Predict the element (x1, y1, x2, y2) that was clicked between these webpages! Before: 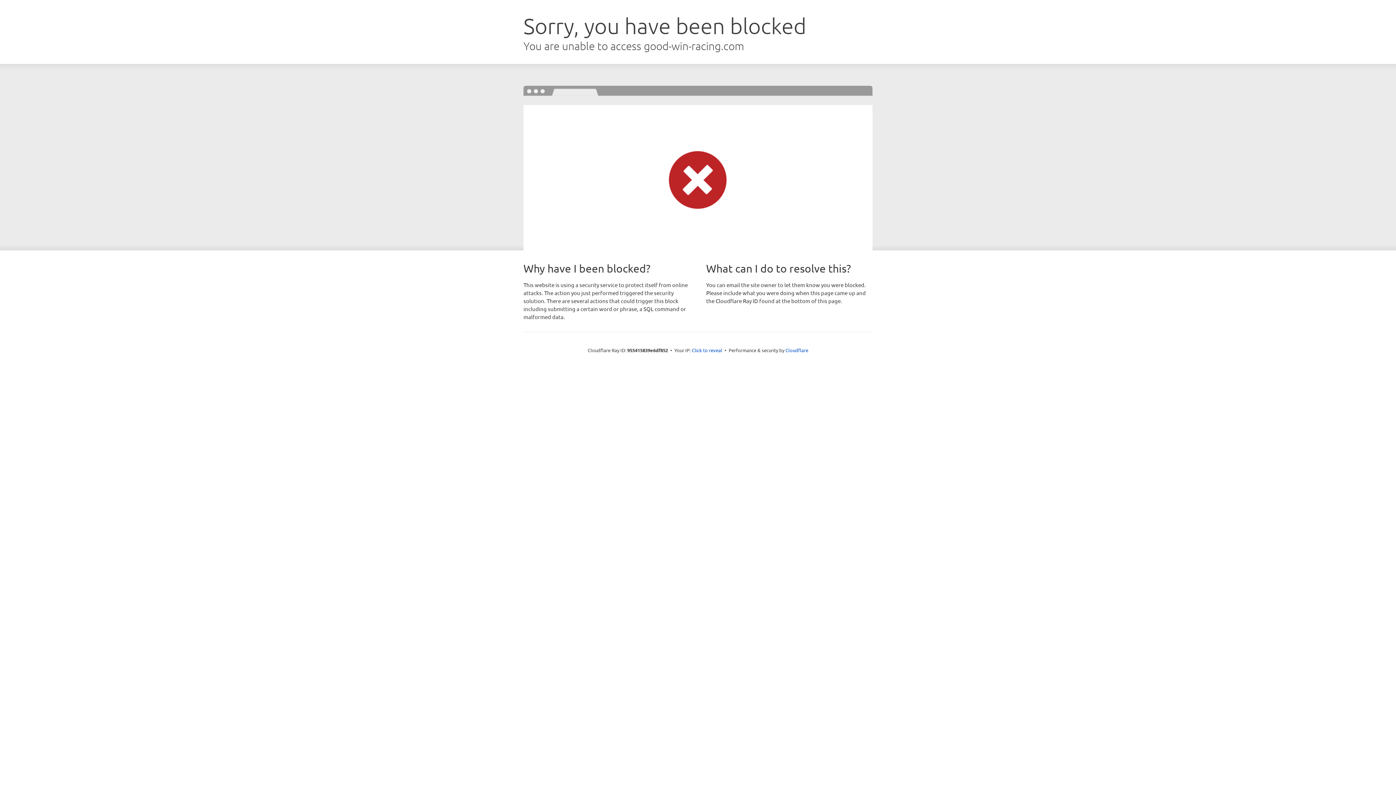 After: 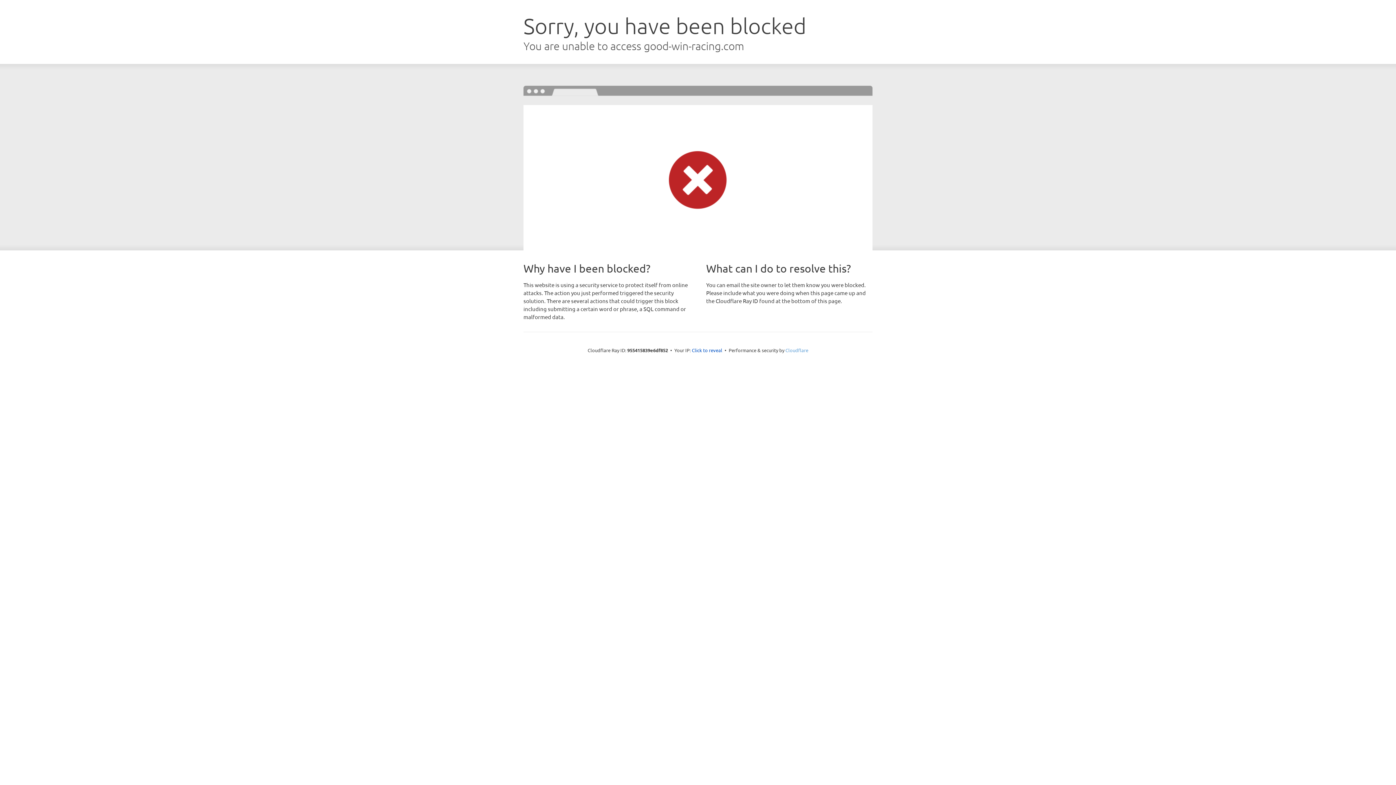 Action: label: Cloudflare bbox: (785, 347, 808, 353)